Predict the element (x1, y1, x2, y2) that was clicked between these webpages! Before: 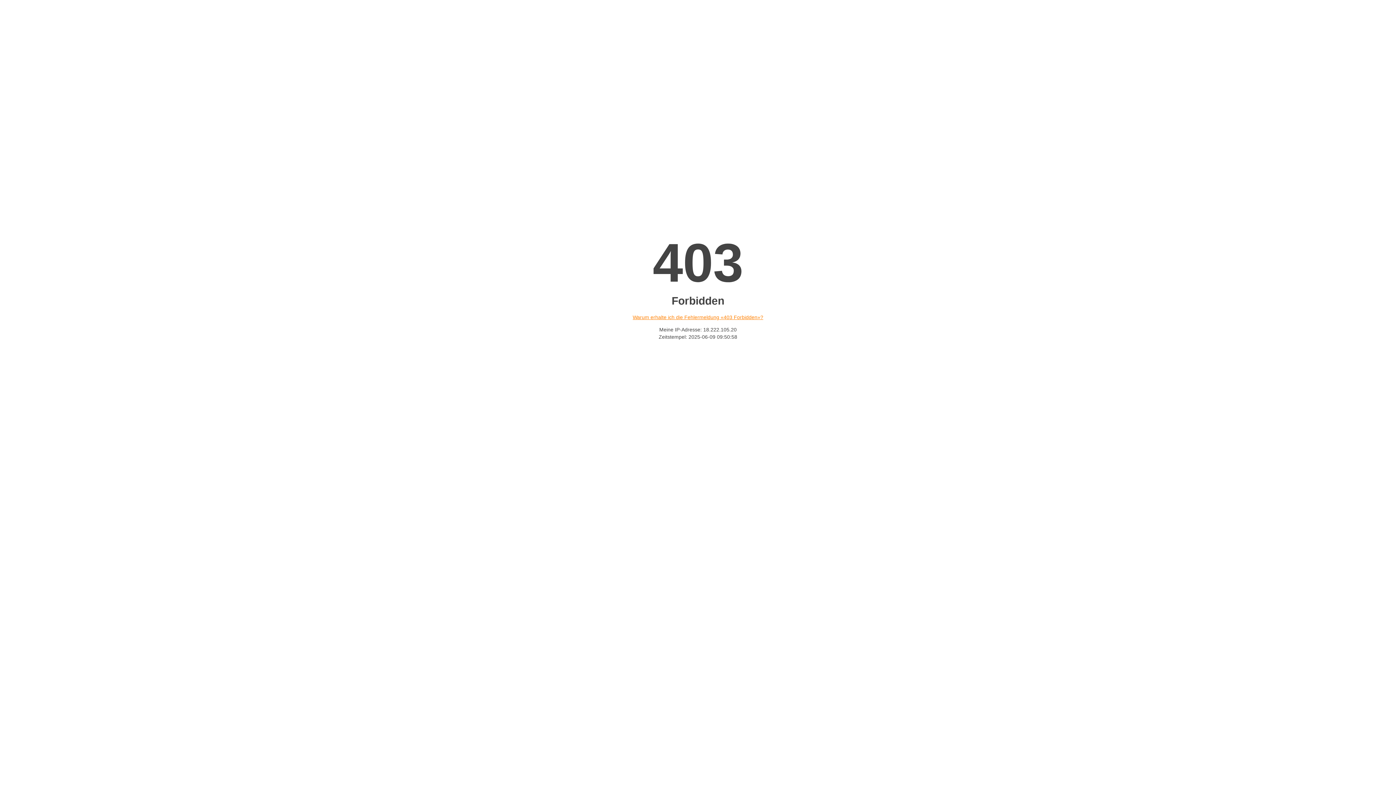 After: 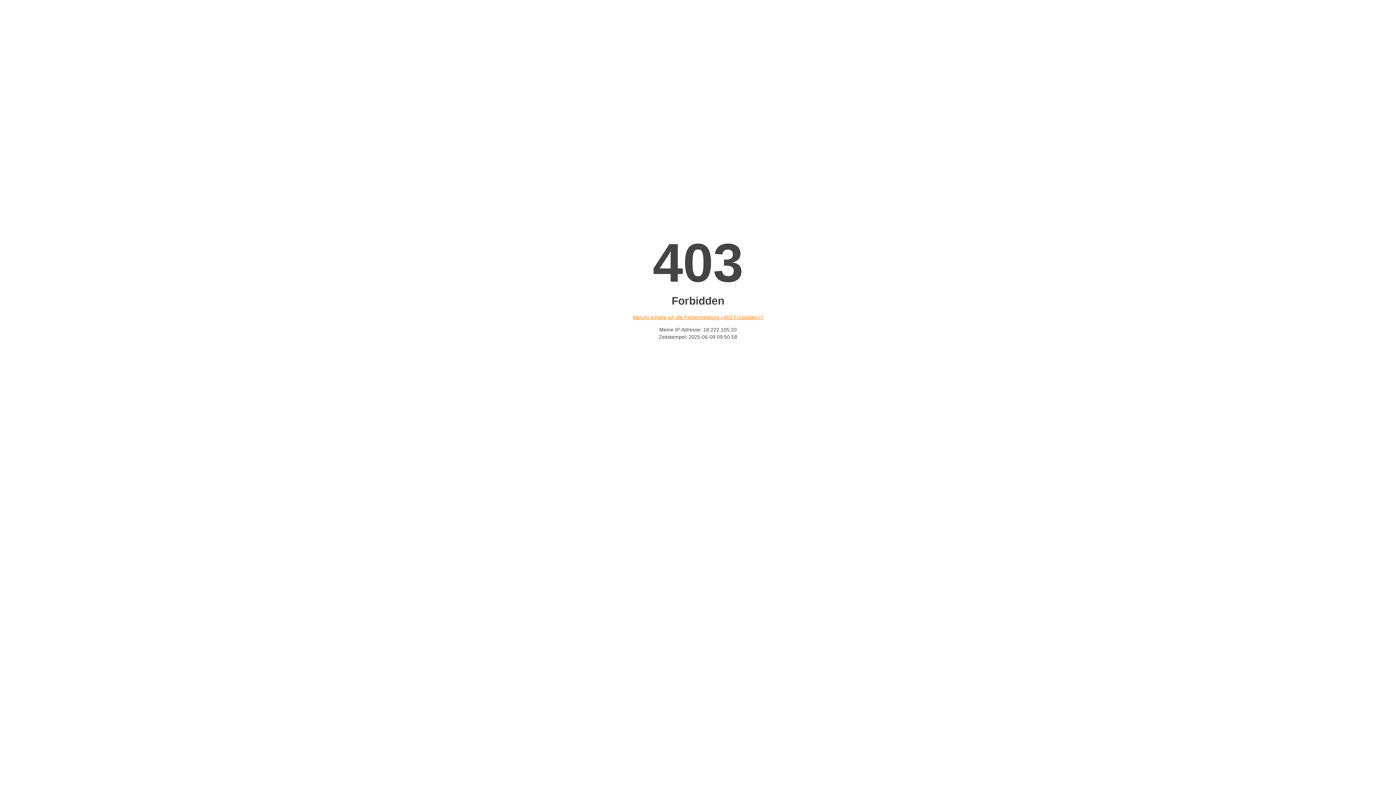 Action: bbox: (632, 314, 763, 320) label: Warum erhalte ich die Fehlermeldung «403 Forbidden»?